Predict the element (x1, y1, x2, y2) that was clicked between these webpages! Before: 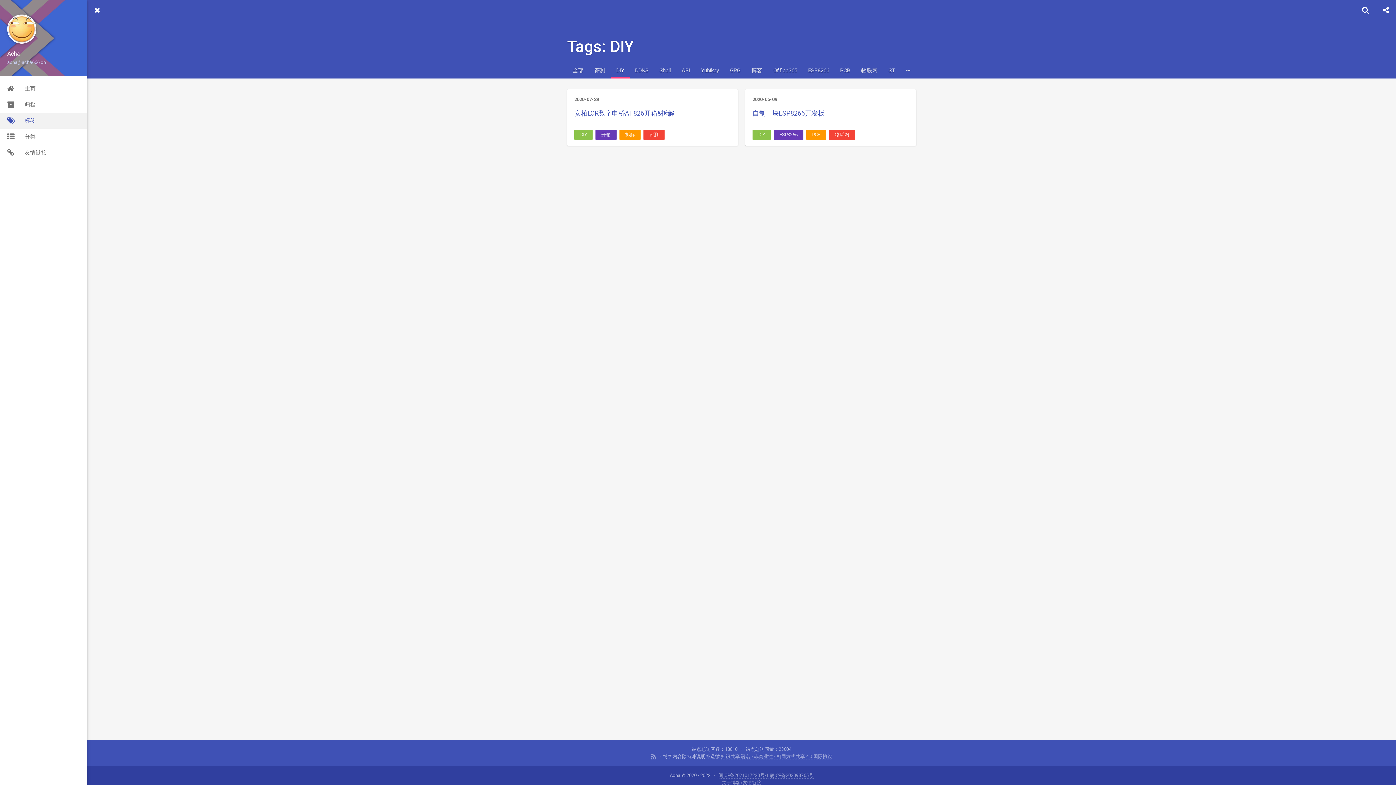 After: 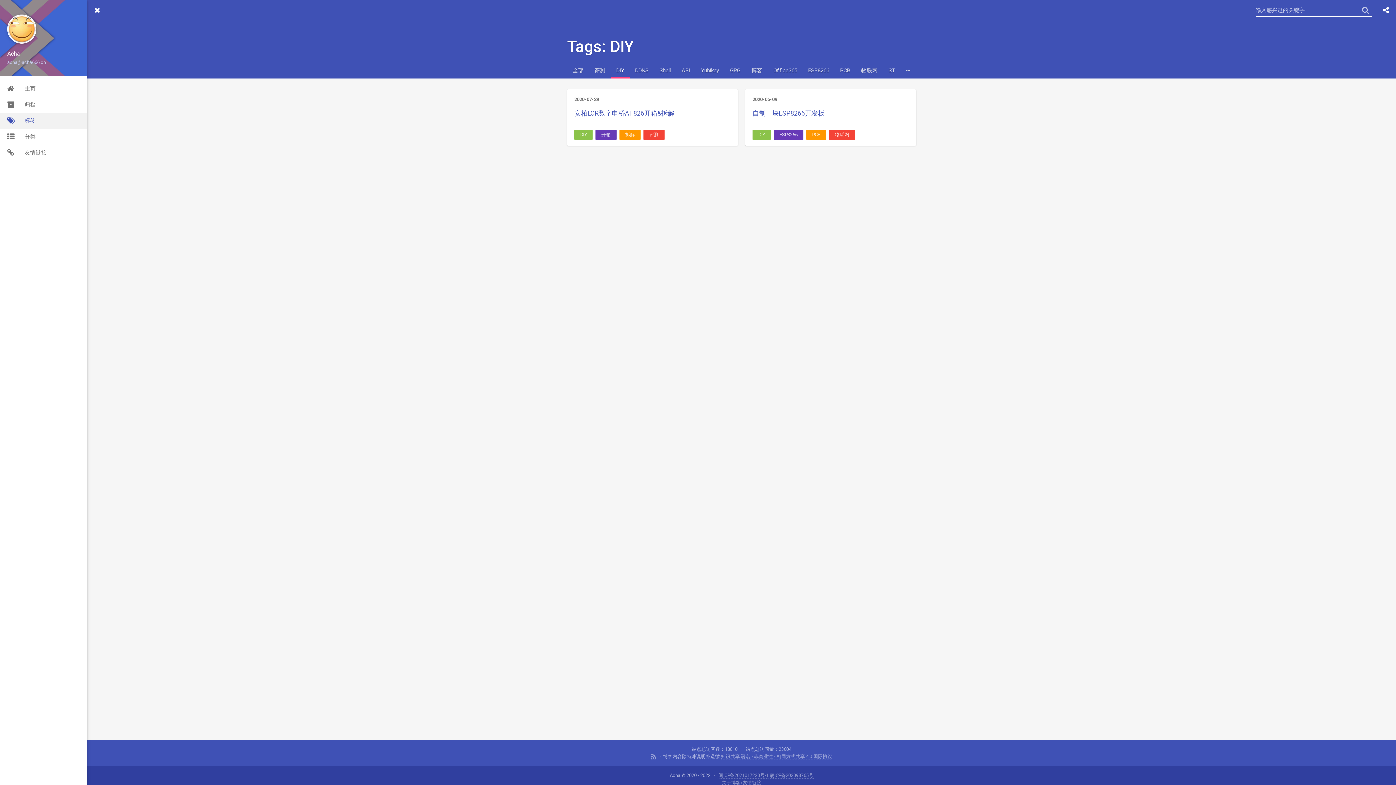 Action: bbox: (1355, 0, 1376, 20)